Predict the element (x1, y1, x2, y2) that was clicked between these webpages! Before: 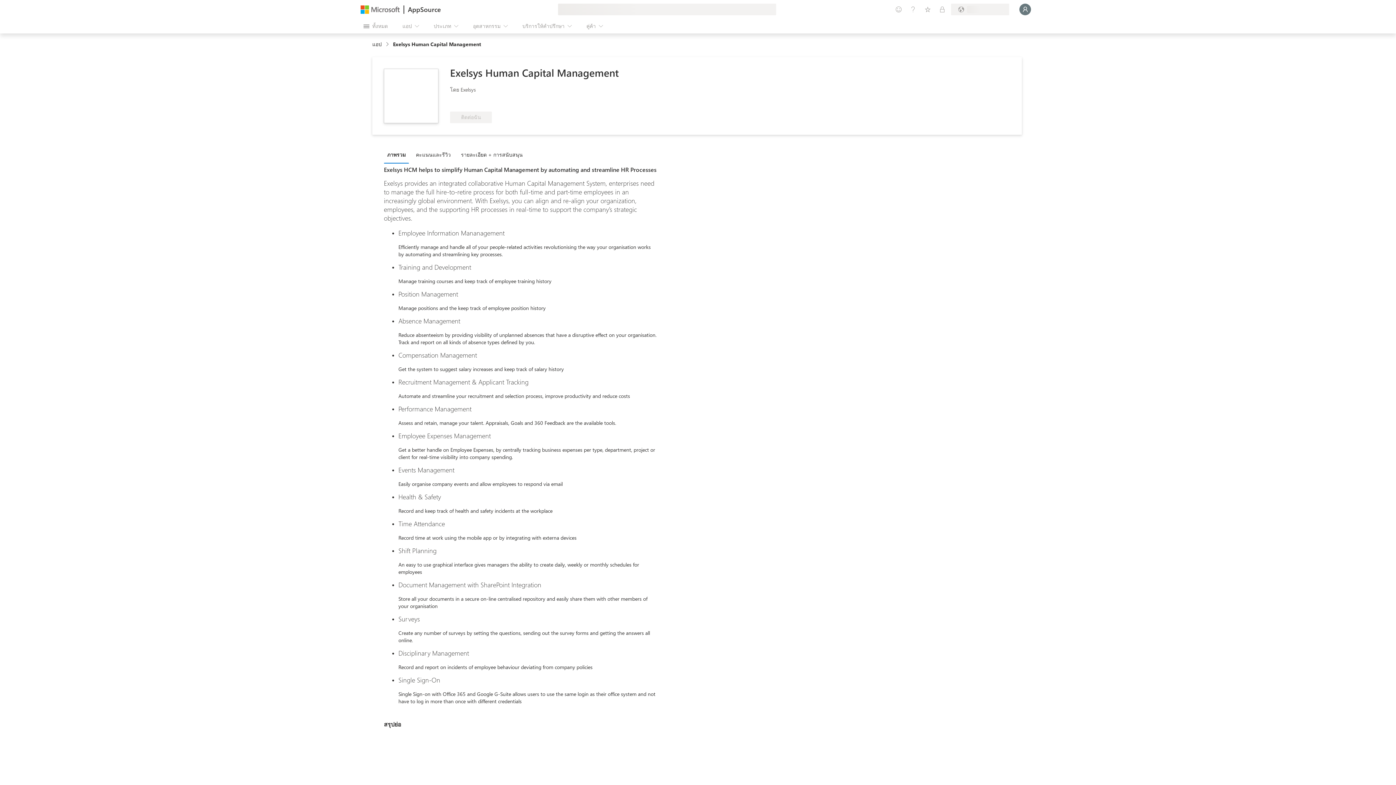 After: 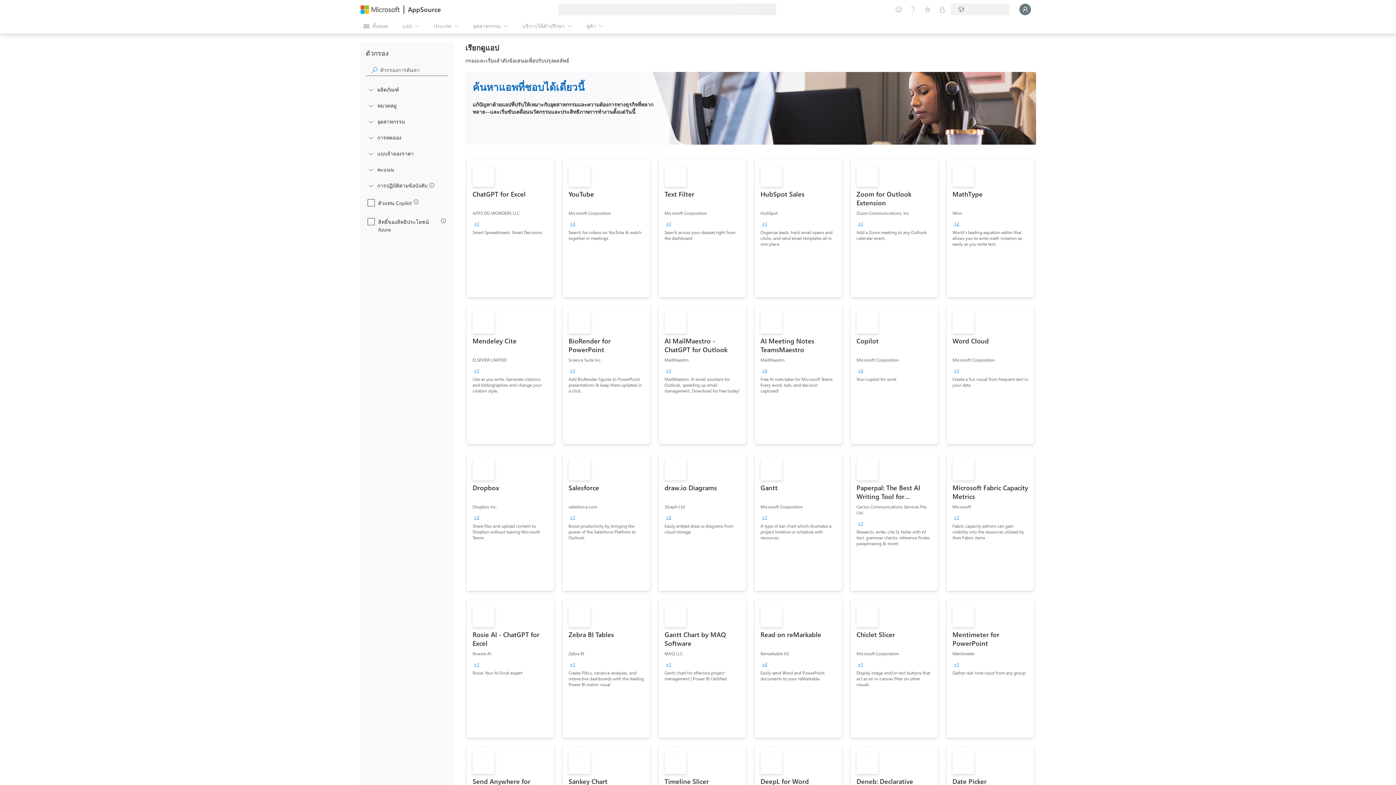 Action: label: แอป link breadcrumb region bbox: (372, 40, 385, 47)